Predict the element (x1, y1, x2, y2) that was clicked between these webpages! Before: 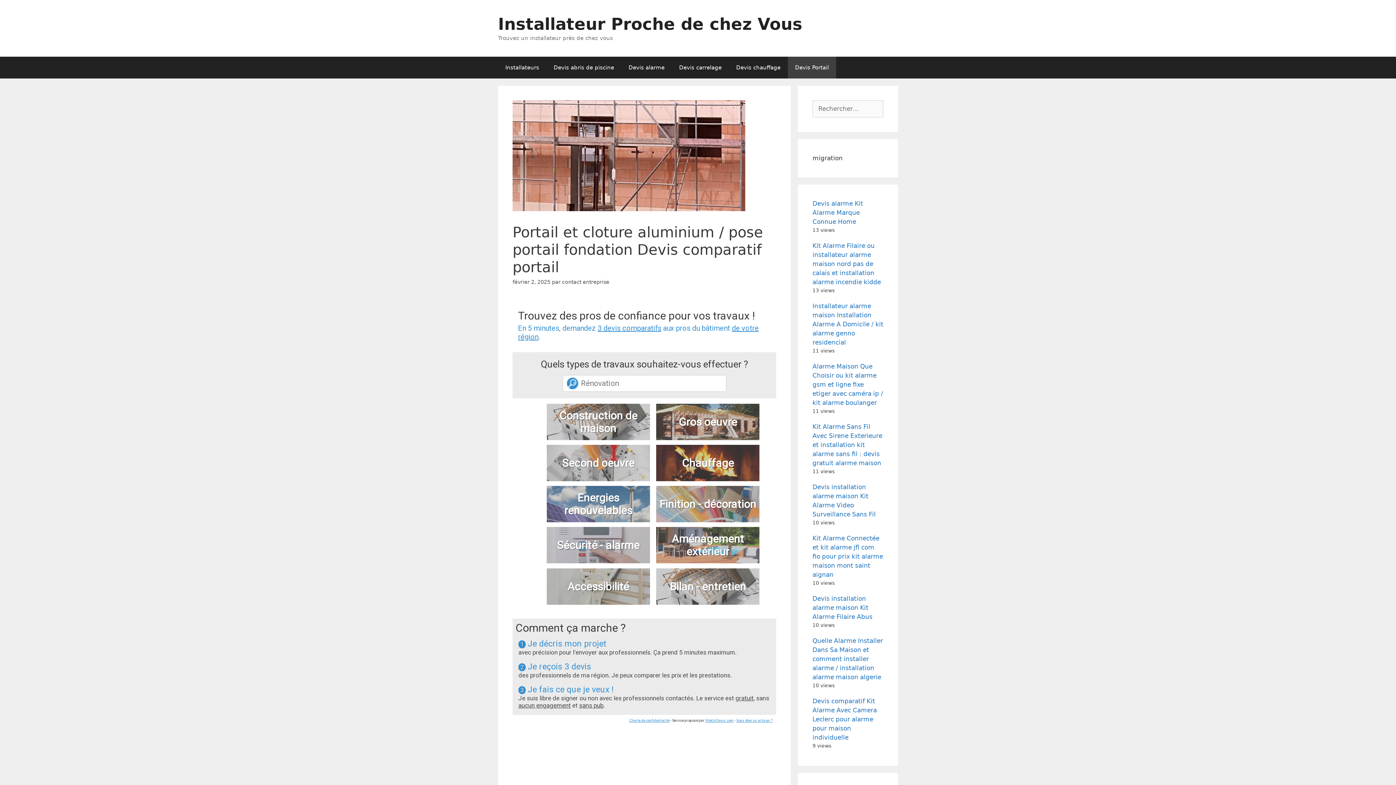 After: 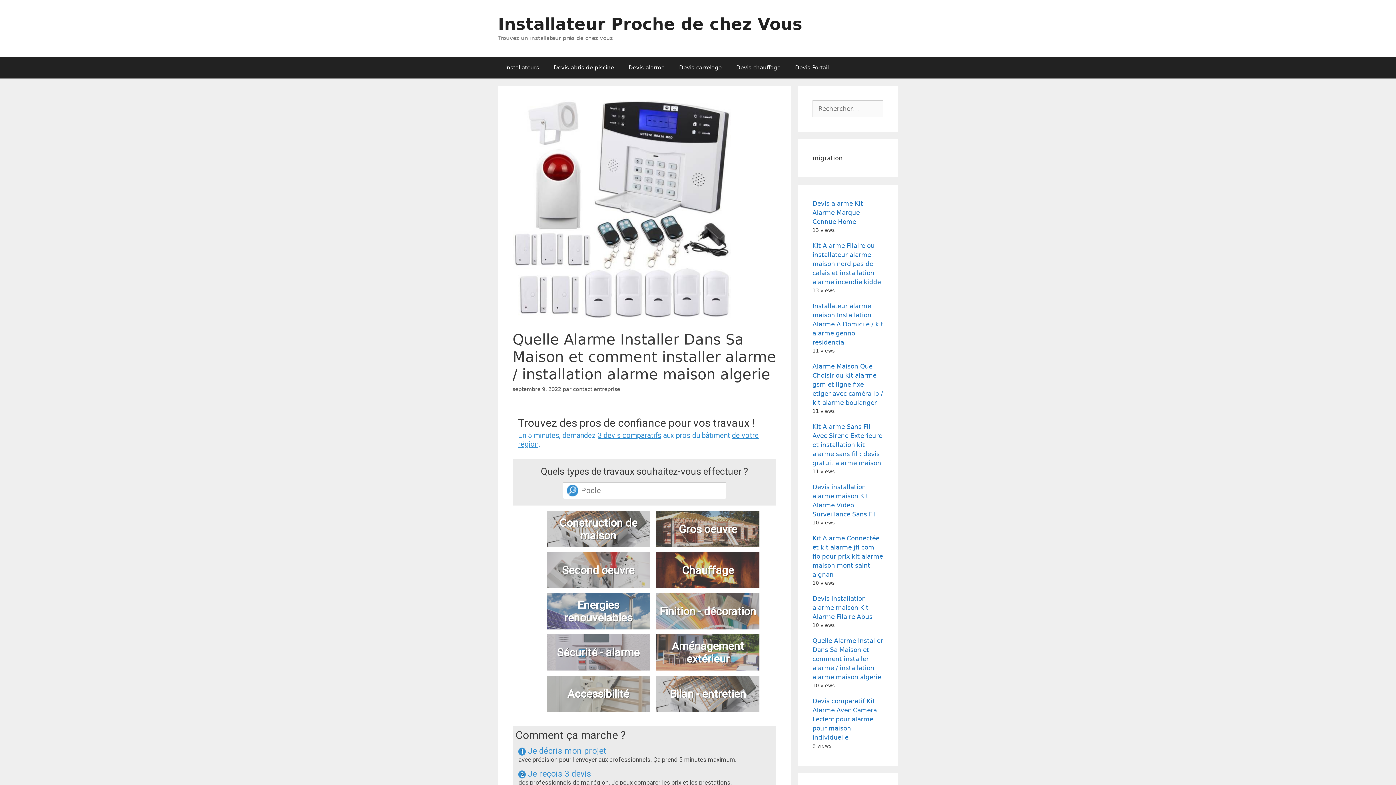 Action: bbox: (812, 637, 883, 681) label: Quelle Alarme Installer Dans Sa Maison et comment installer alarme / installation alarme maison algerie